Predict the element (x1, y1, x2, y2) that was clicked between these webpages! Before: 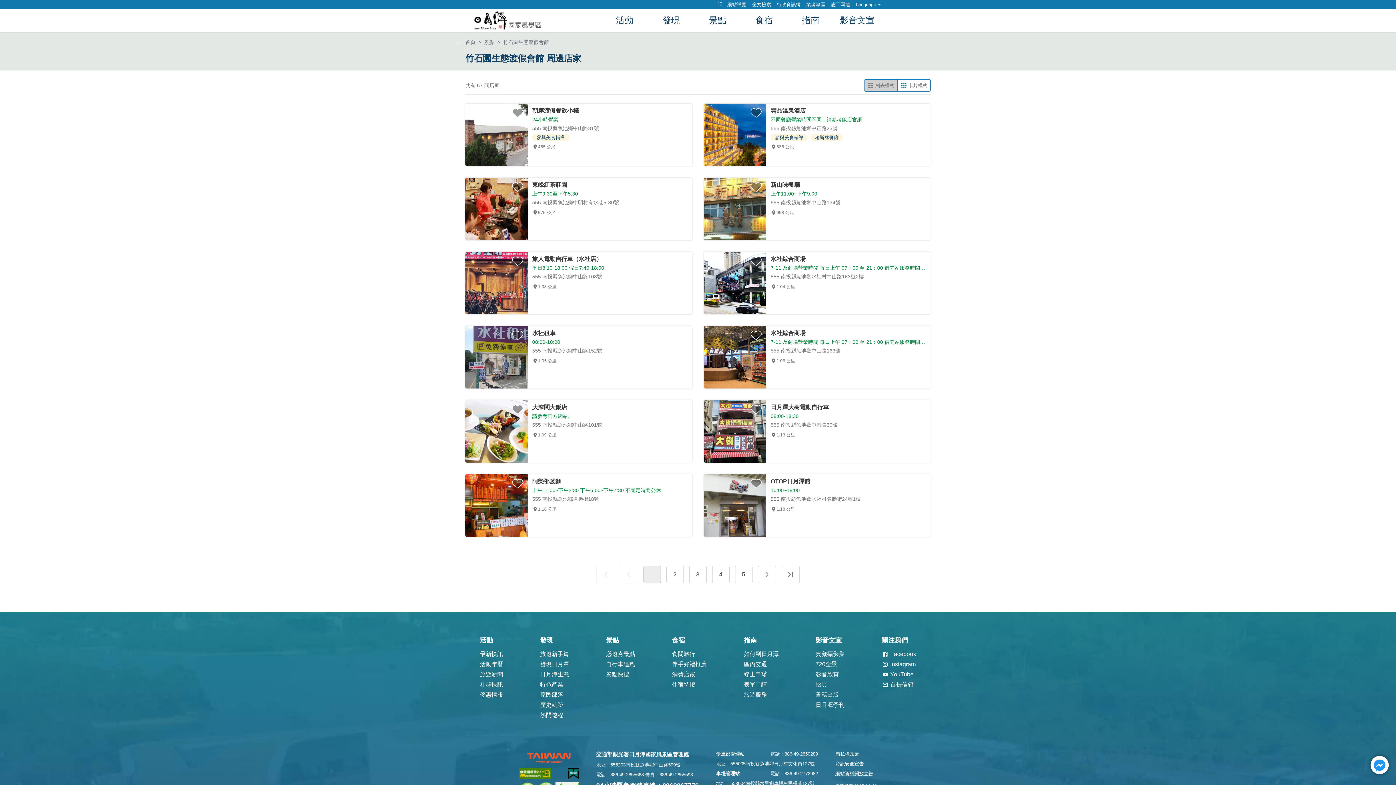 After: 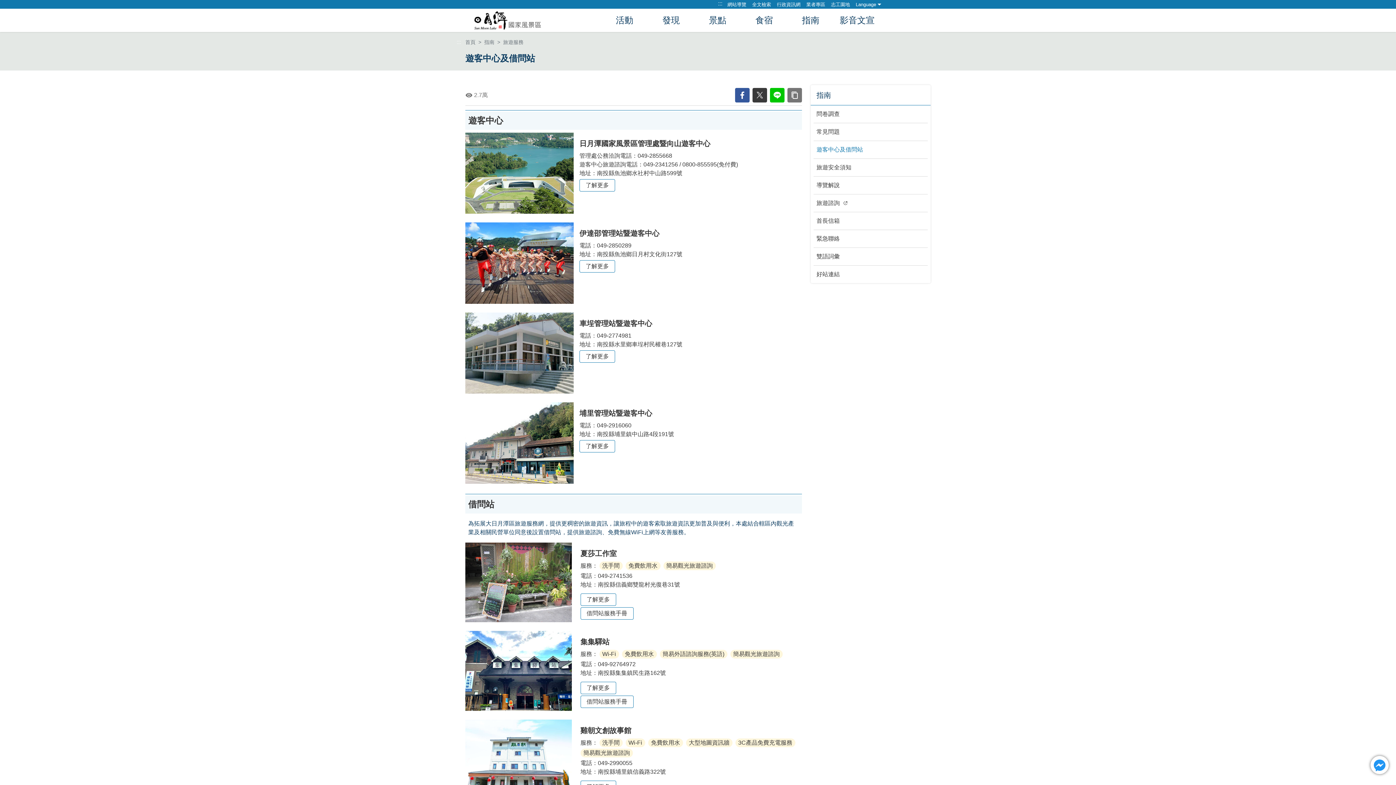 Action: bbox: (744, 692, 767, 698) label: 旅遊服務